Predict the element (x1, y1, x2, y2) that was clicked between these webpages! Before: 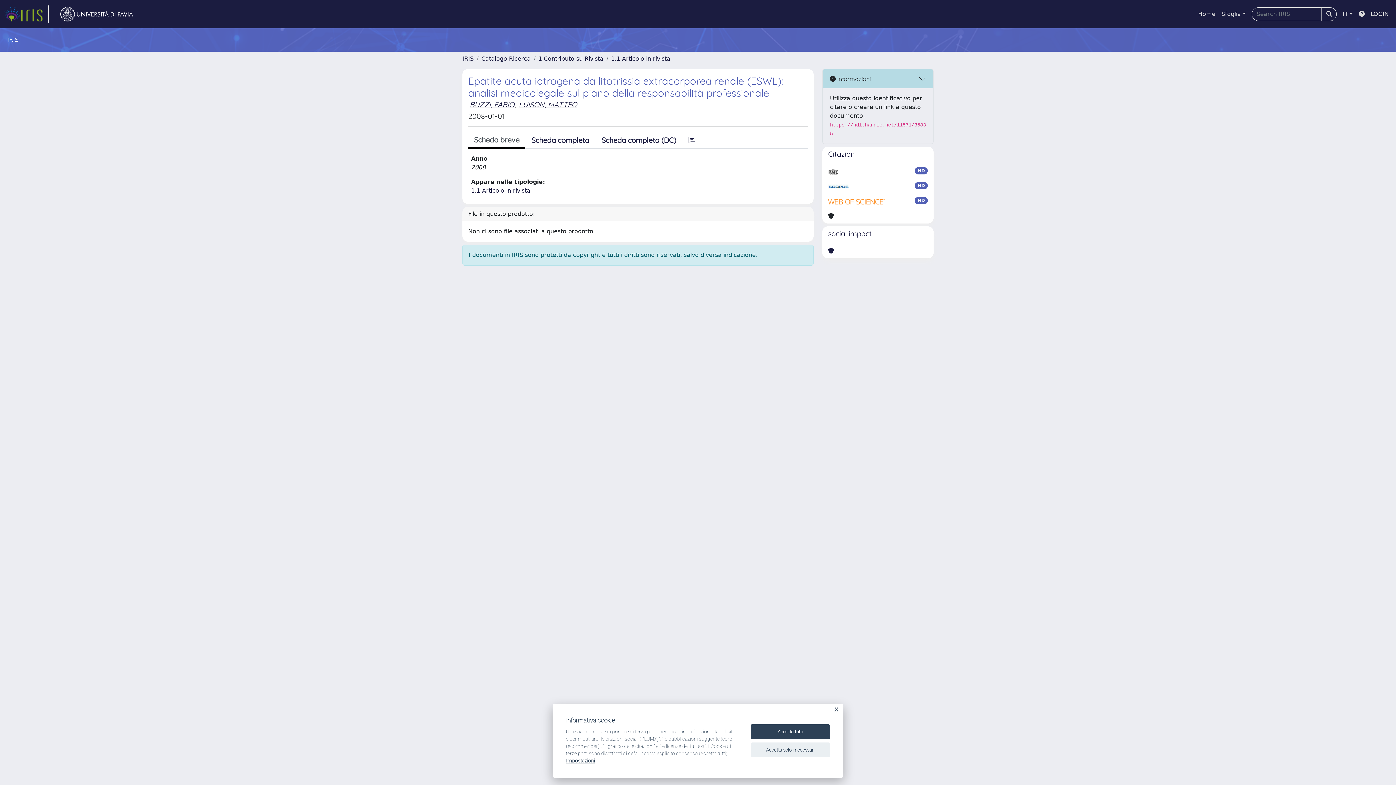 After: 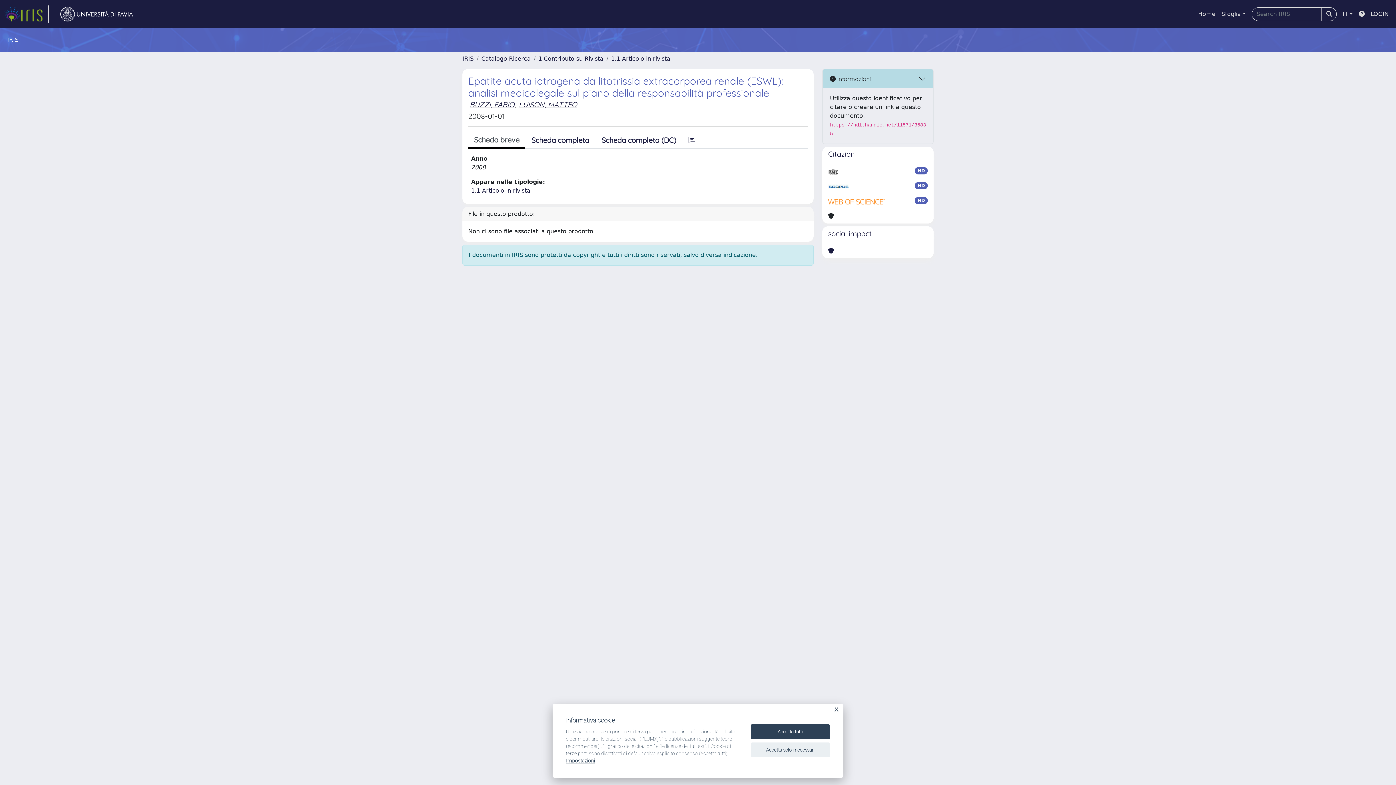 Action: bbox: (468, 132, 525, 148) label: Scheda breve